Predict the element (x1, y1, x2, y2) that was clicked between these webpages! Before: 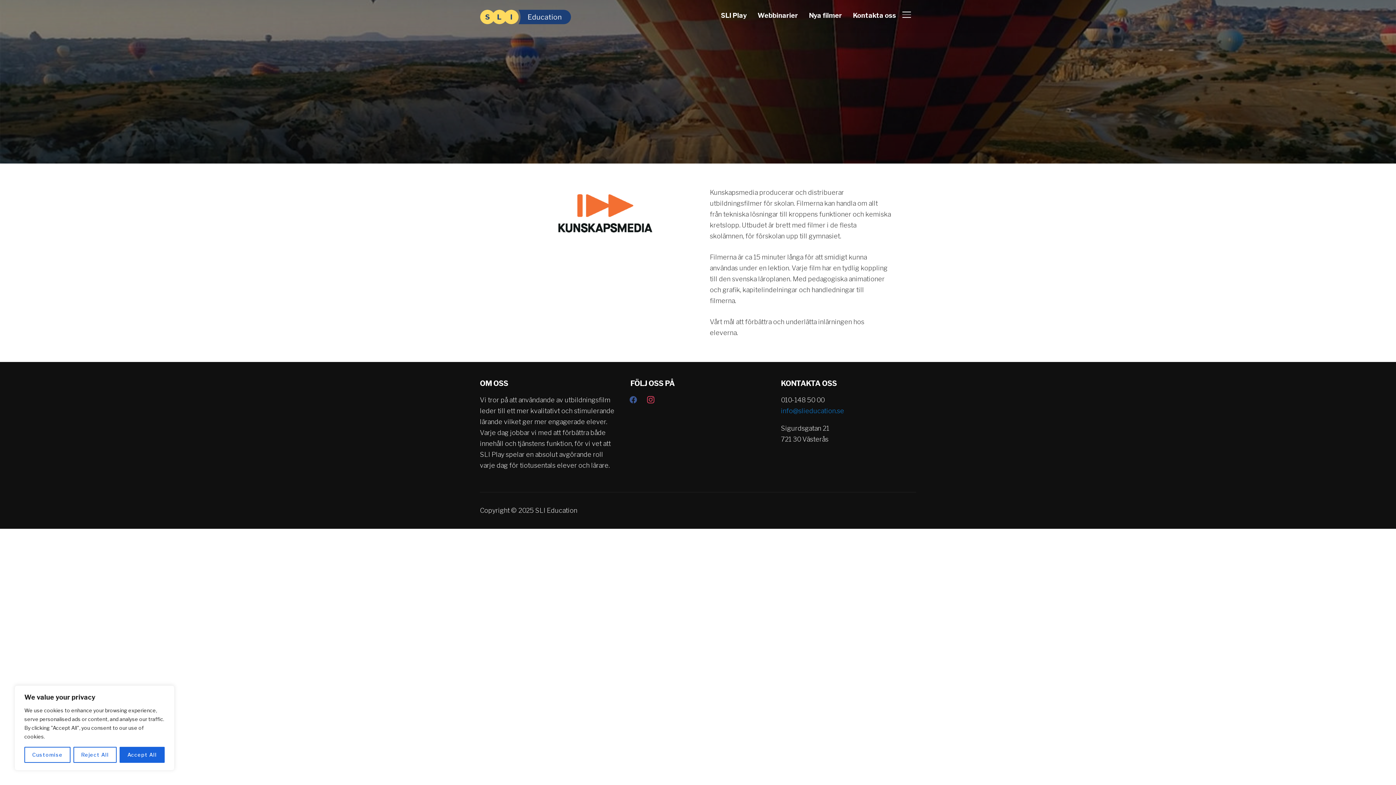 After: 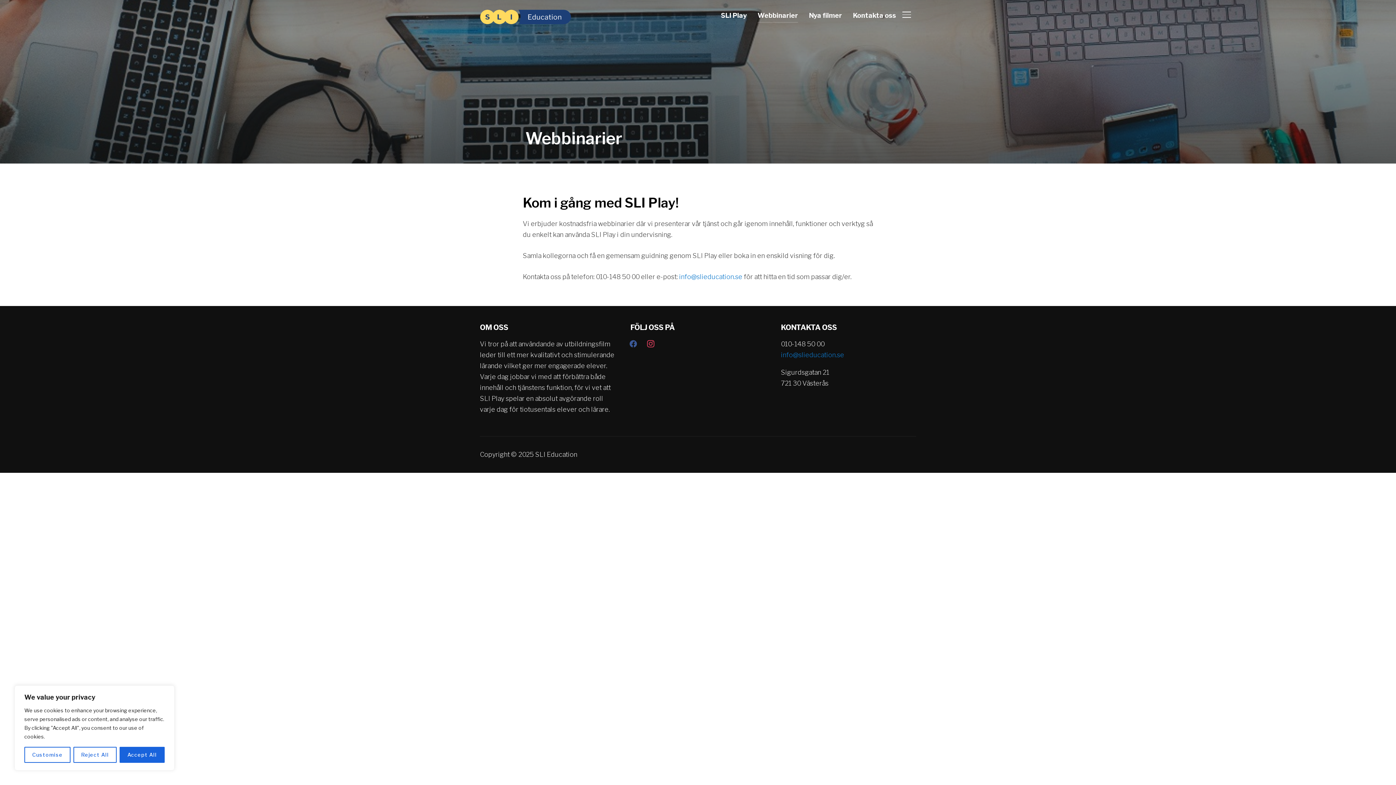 Action: bbox: (757, 8, 798, 22) label: Webbinarier